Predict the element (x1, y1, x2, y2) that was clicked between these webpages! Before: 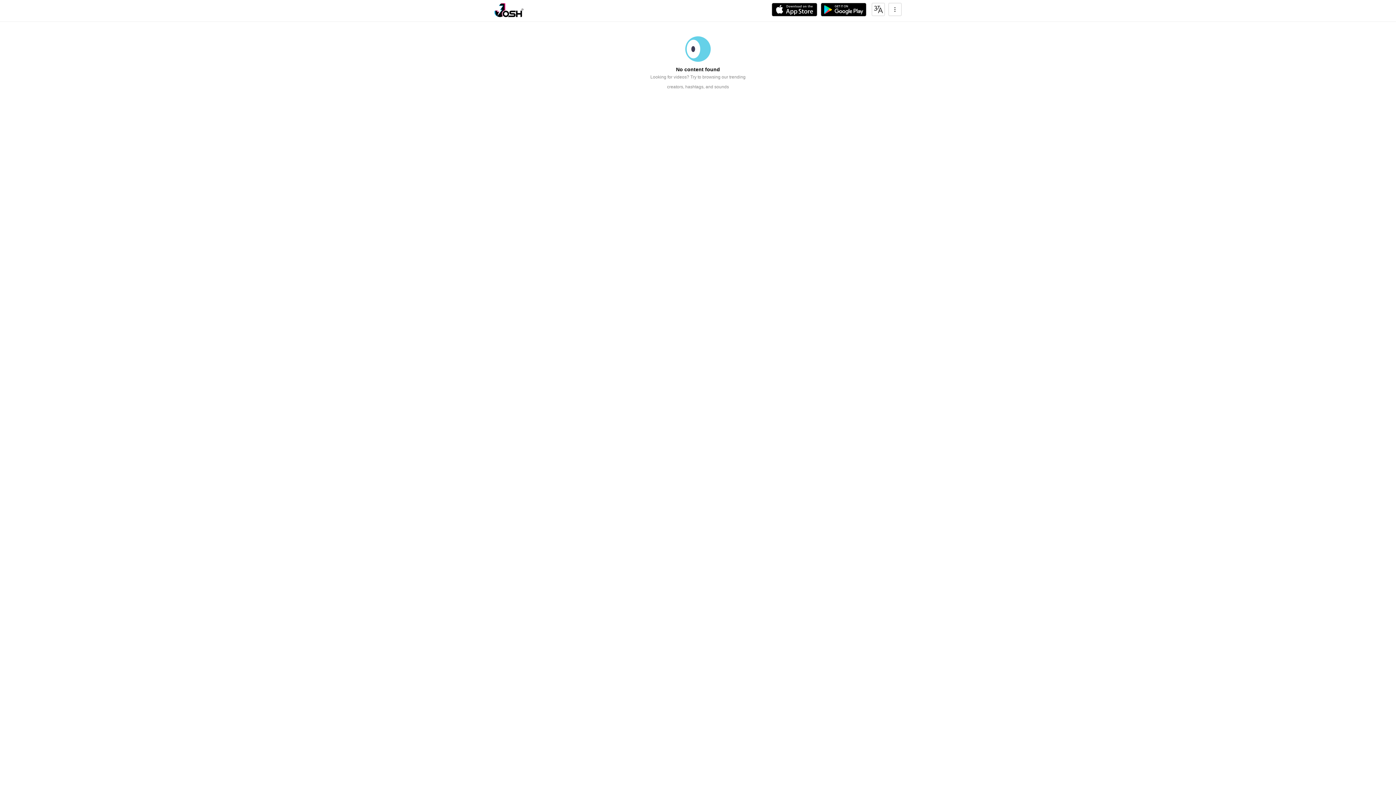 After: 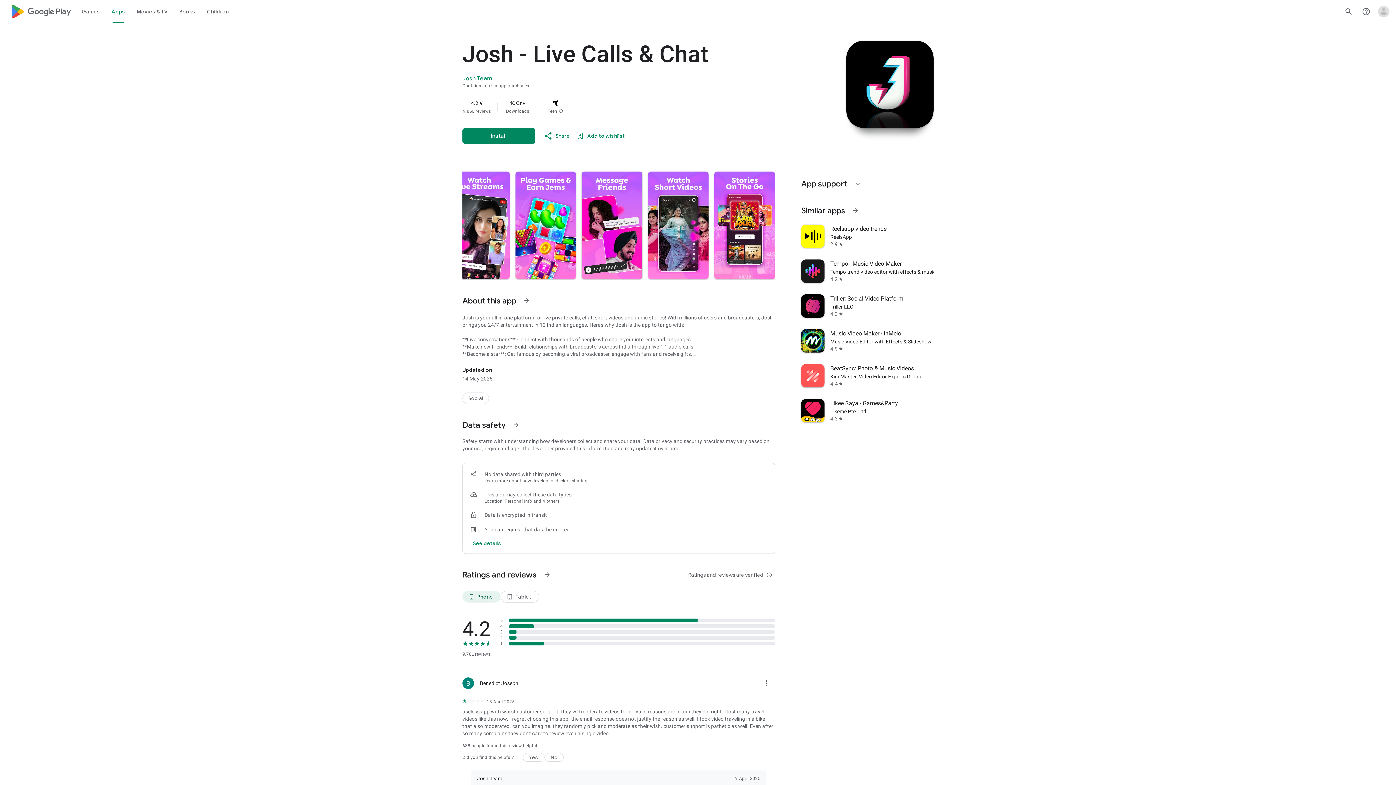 Action: bbox: (821, 2, 866, 16)